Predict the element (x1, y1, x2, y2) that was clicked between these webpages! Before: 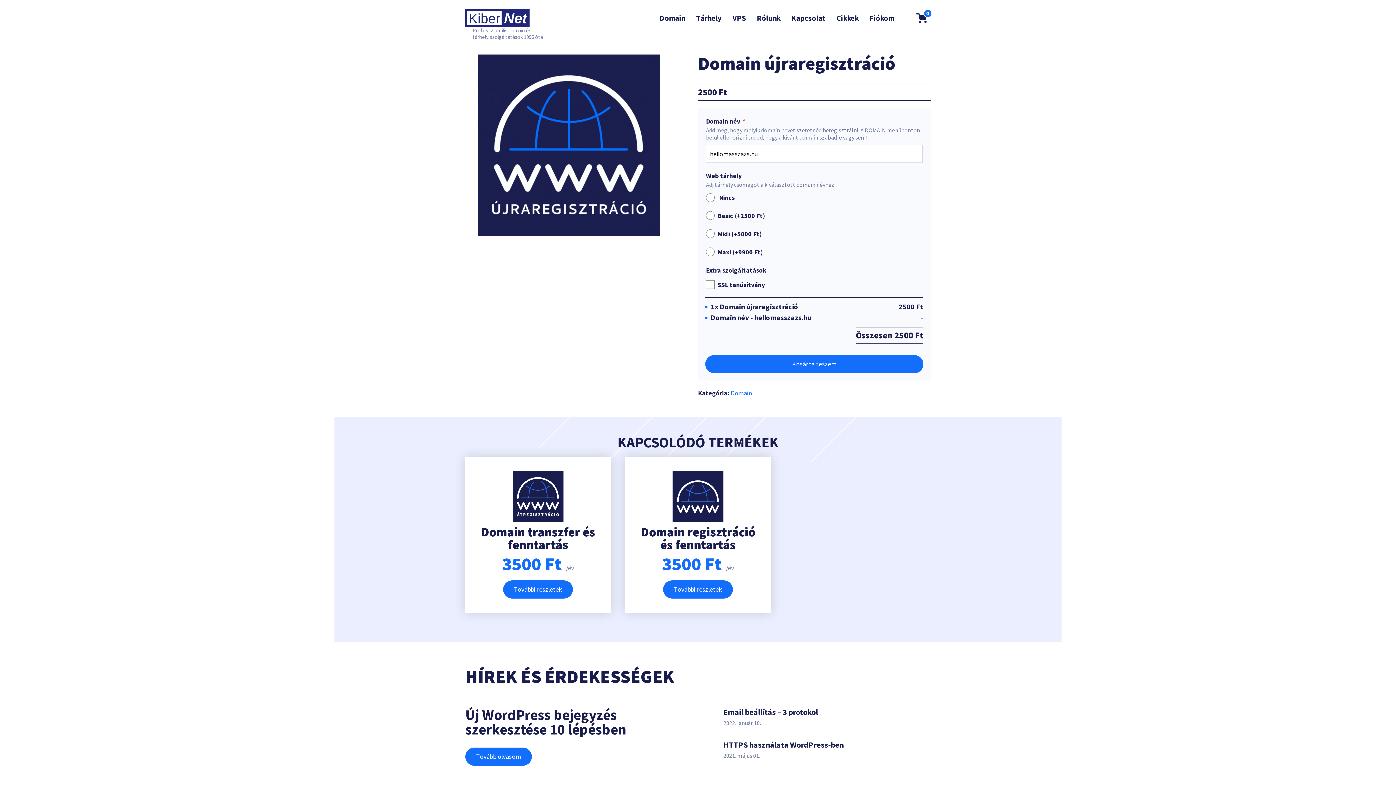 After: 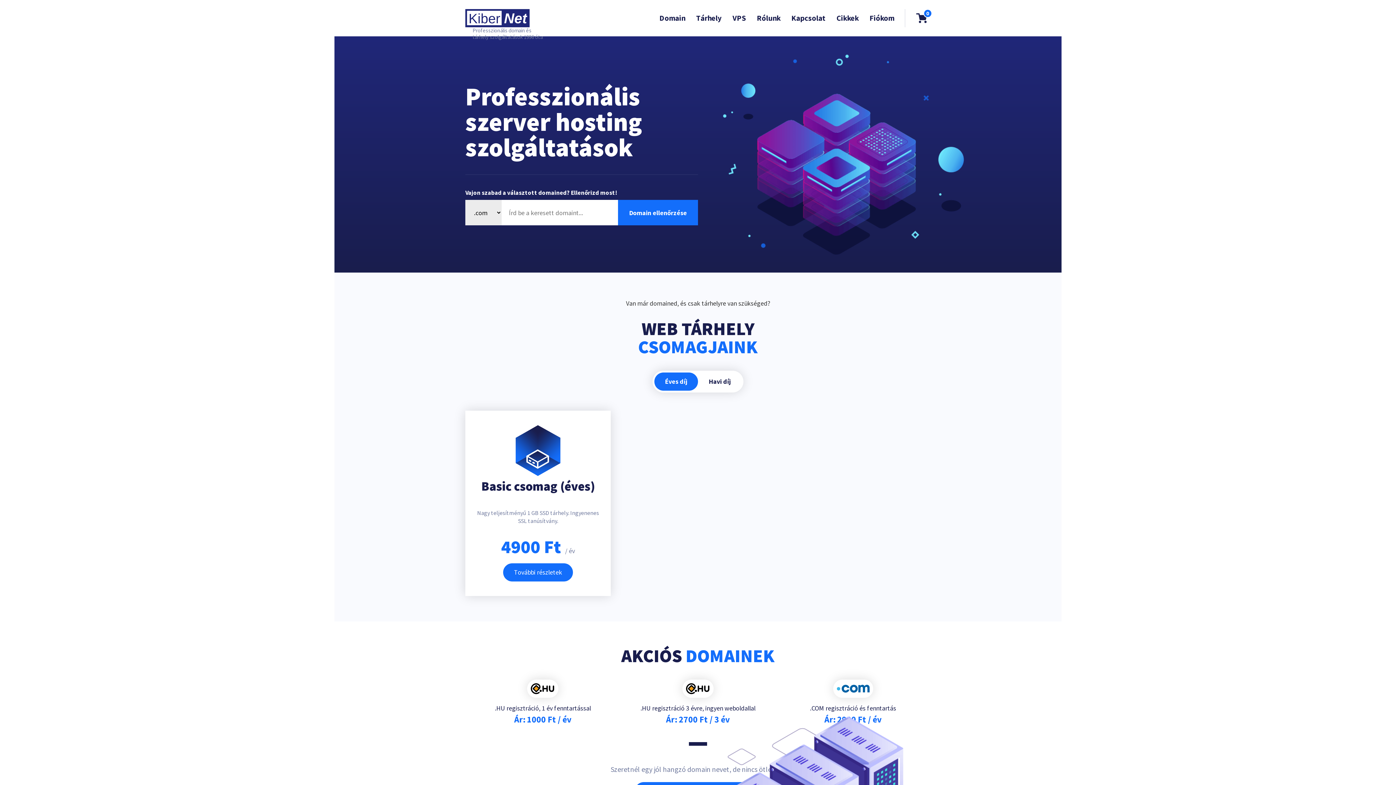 Action: label: Professzionális domain és tárhely szolgáltatások 1996 óta bbox: (465, 8, 609, 27)